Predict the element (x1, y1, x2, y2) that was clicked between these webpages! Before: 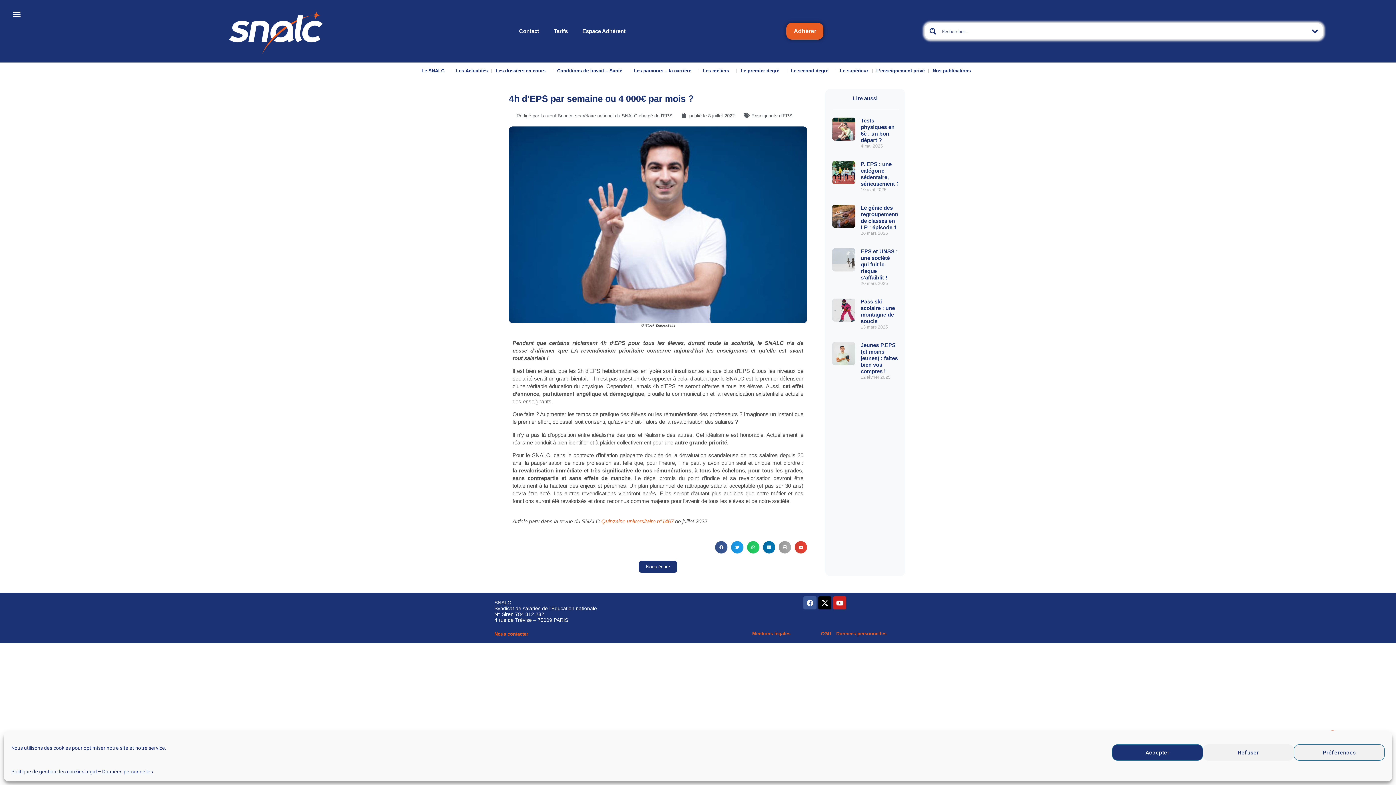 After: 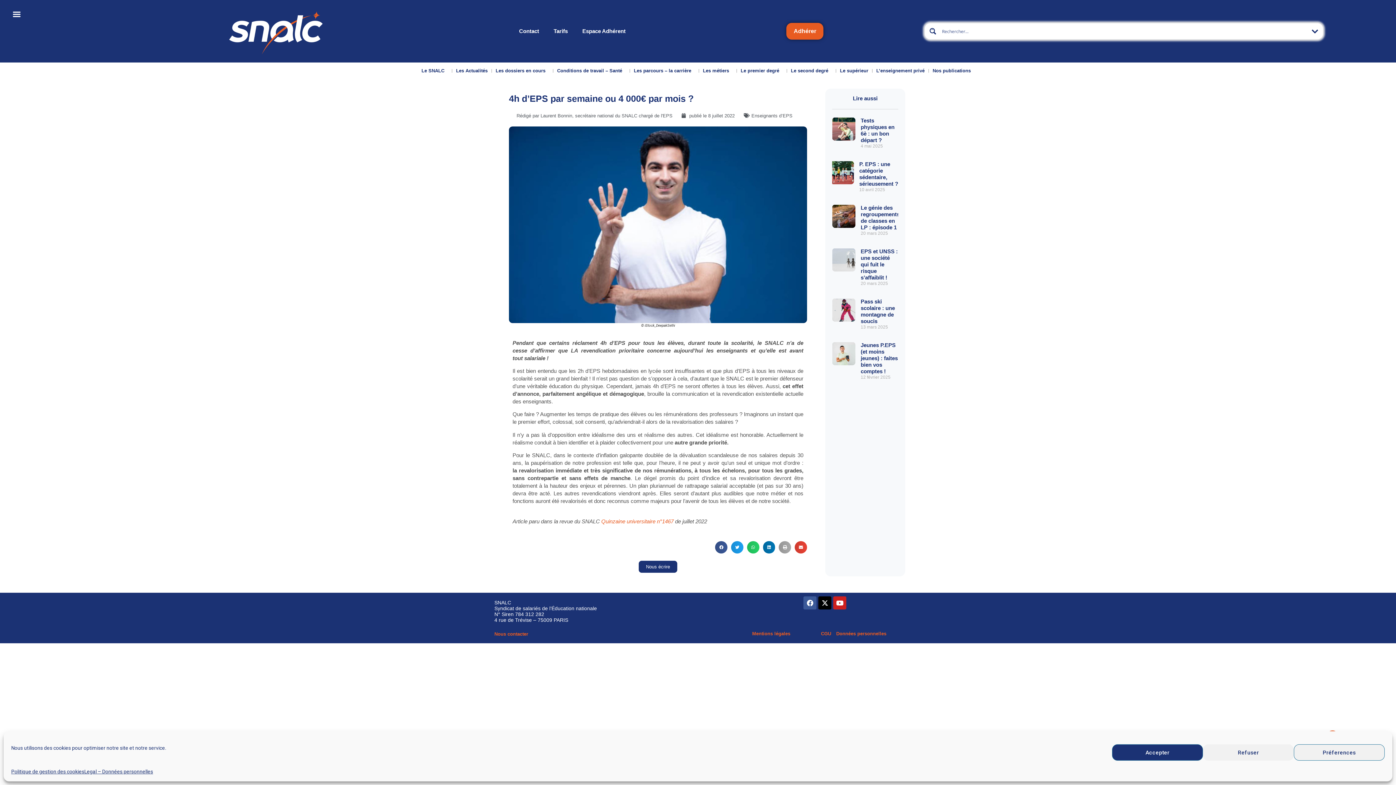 Action: bbox: (860, 161, 899, 186) label: P. EPS : une catégorie sédentaire, sérieusement ?